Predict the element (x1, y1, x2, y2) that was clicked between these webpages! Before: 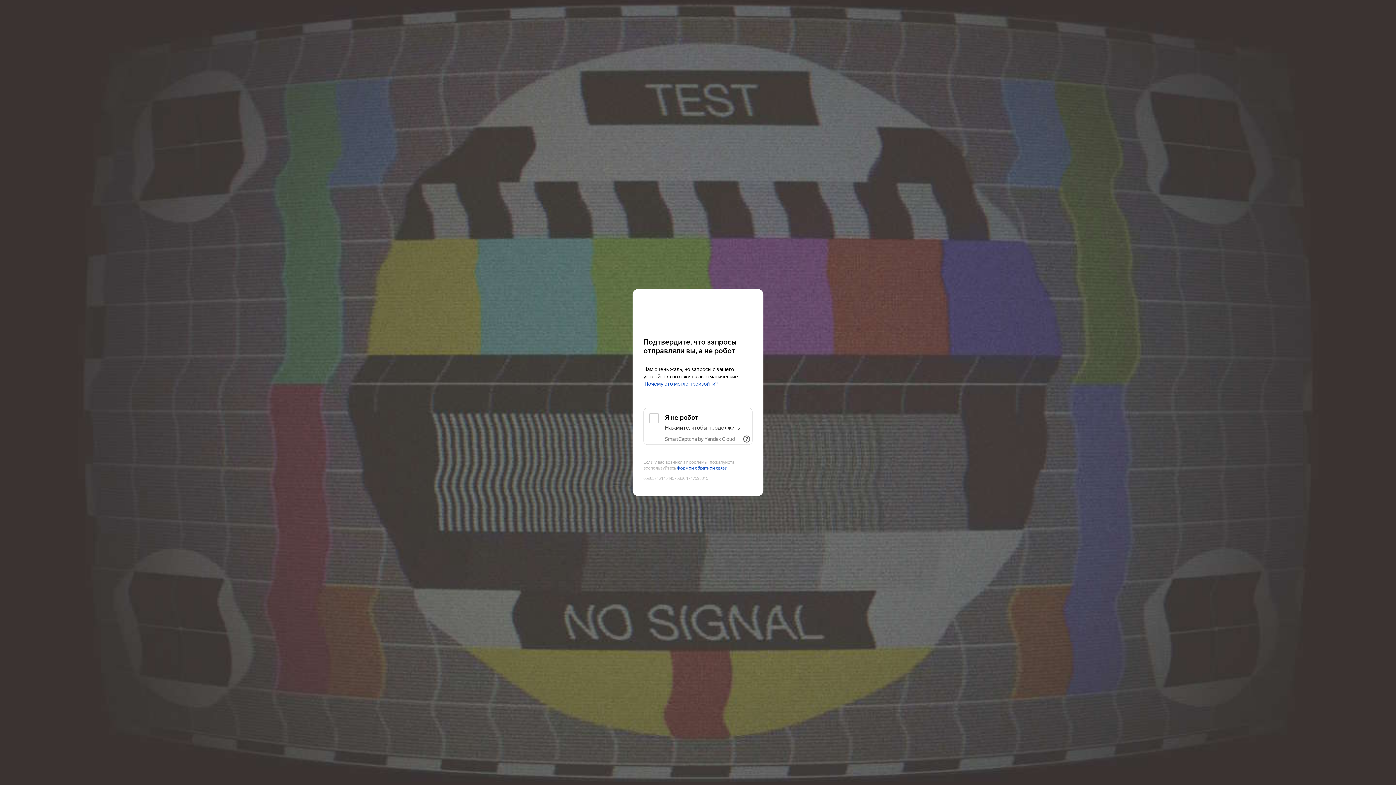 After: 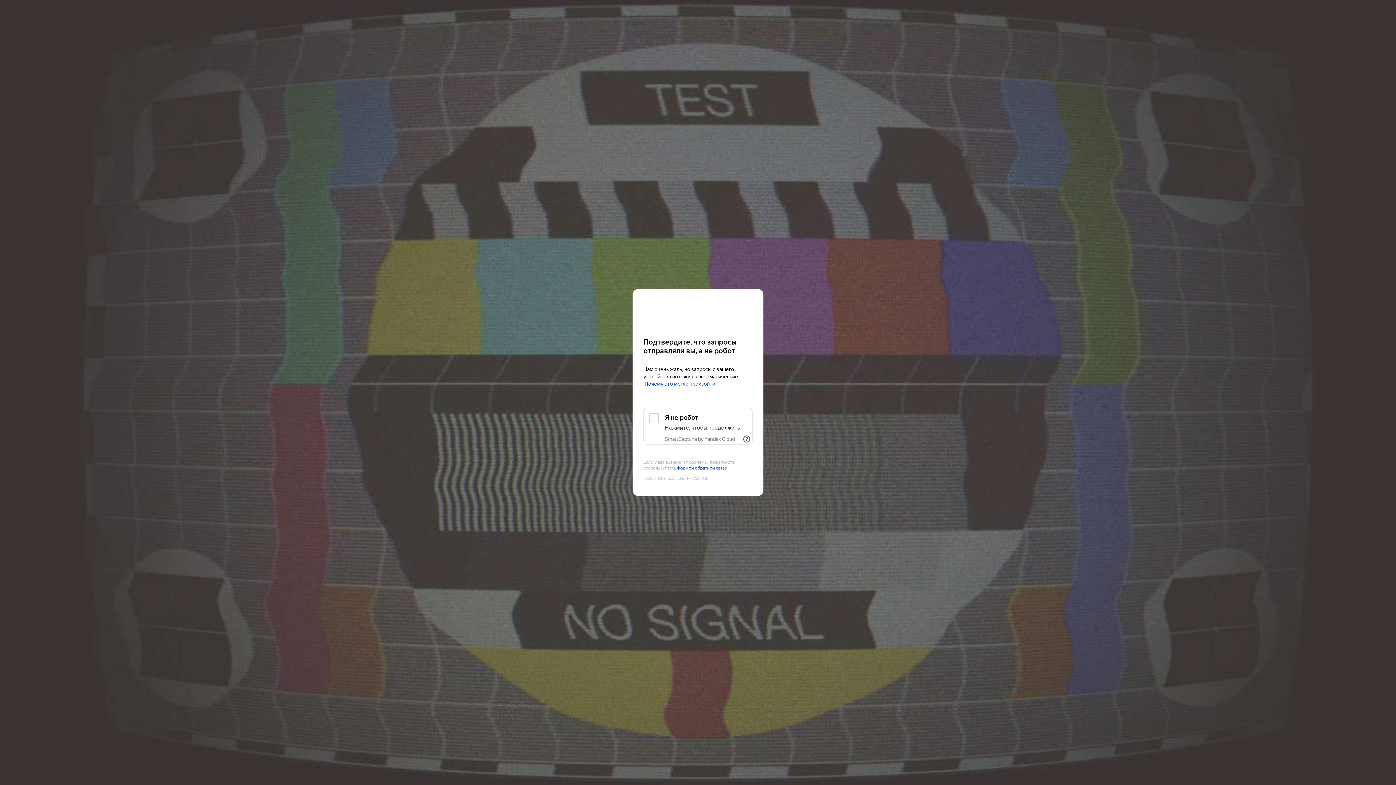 Action: bbox: (643, 303, 752, 316) label: Kinopoisk